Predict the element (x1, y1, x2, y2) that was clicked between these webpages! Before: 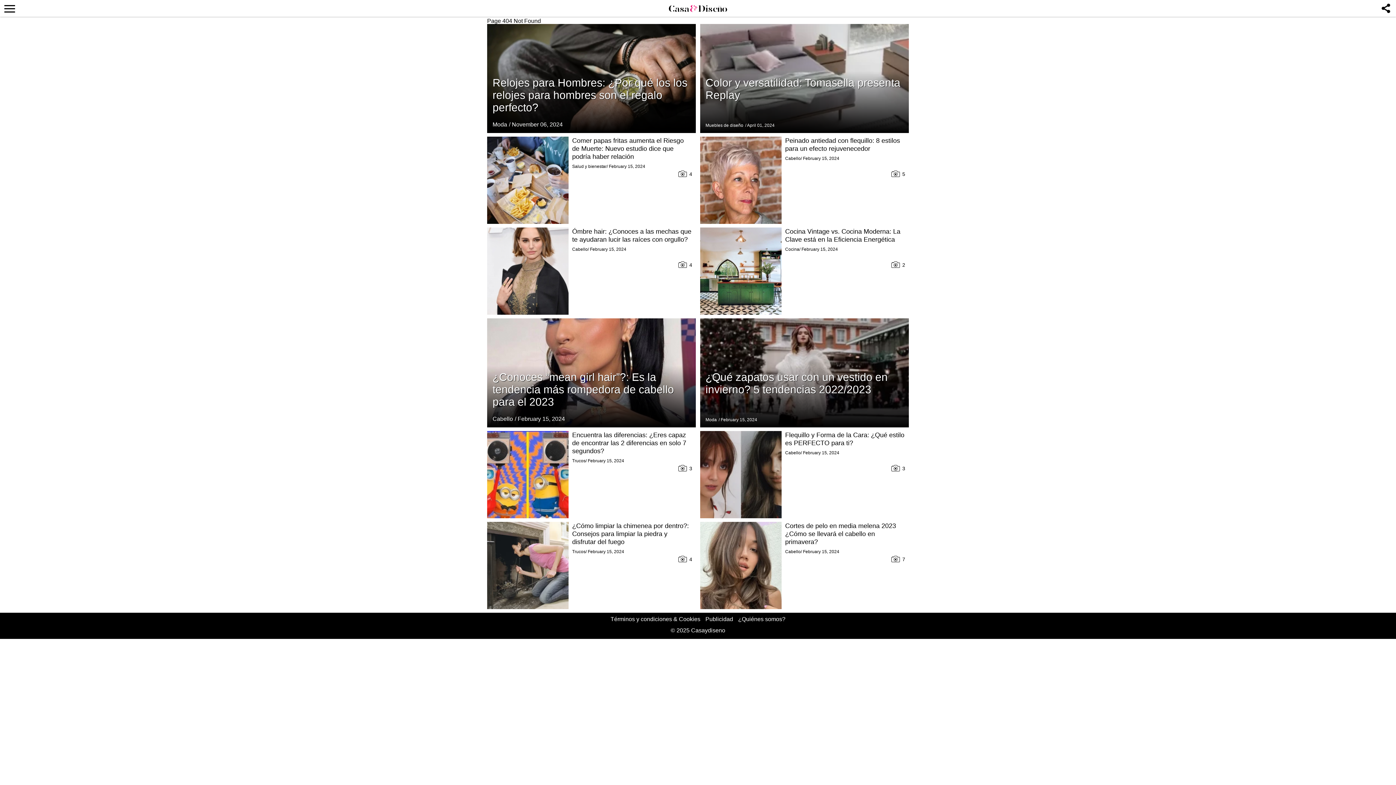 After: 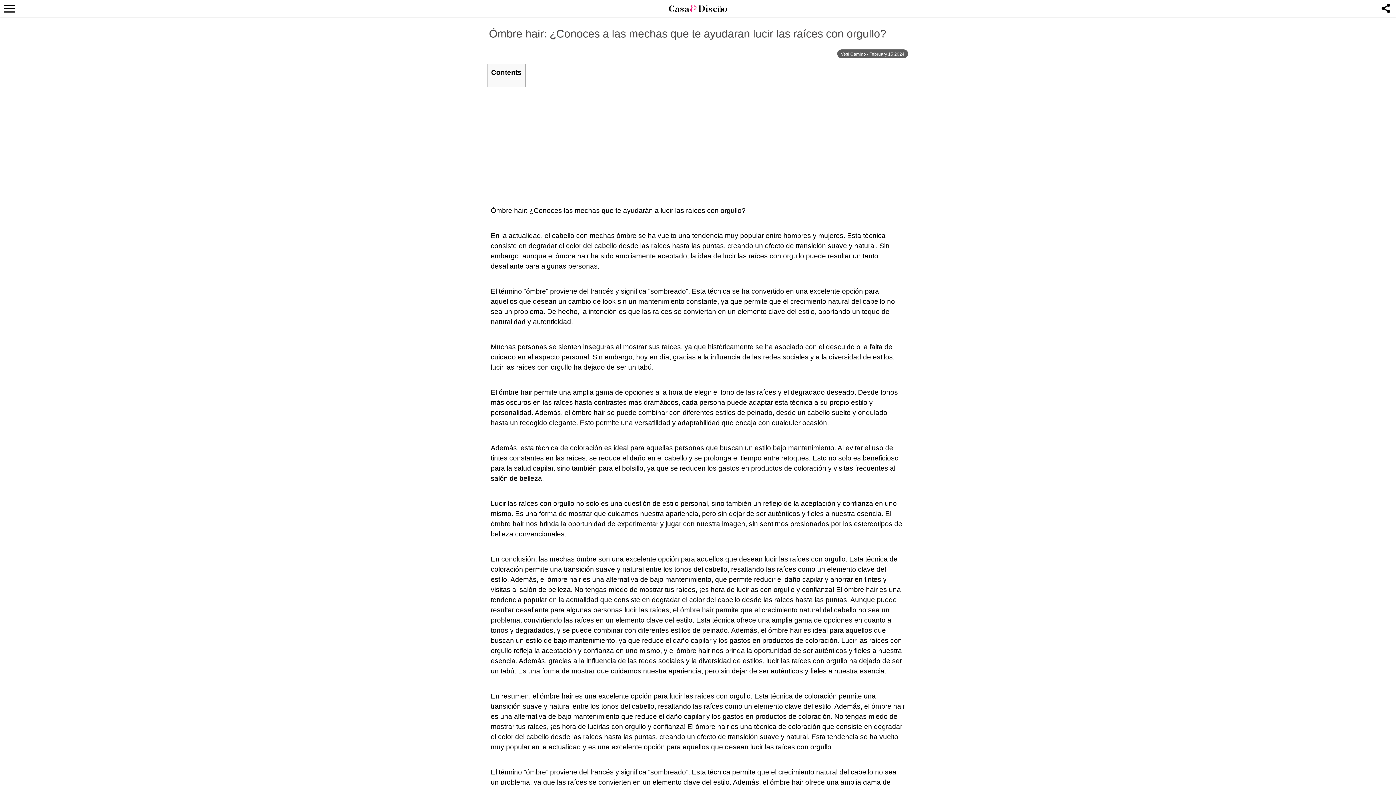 Action: label: Related Articles thumbnails bbox: (487, 227, 568, 314)